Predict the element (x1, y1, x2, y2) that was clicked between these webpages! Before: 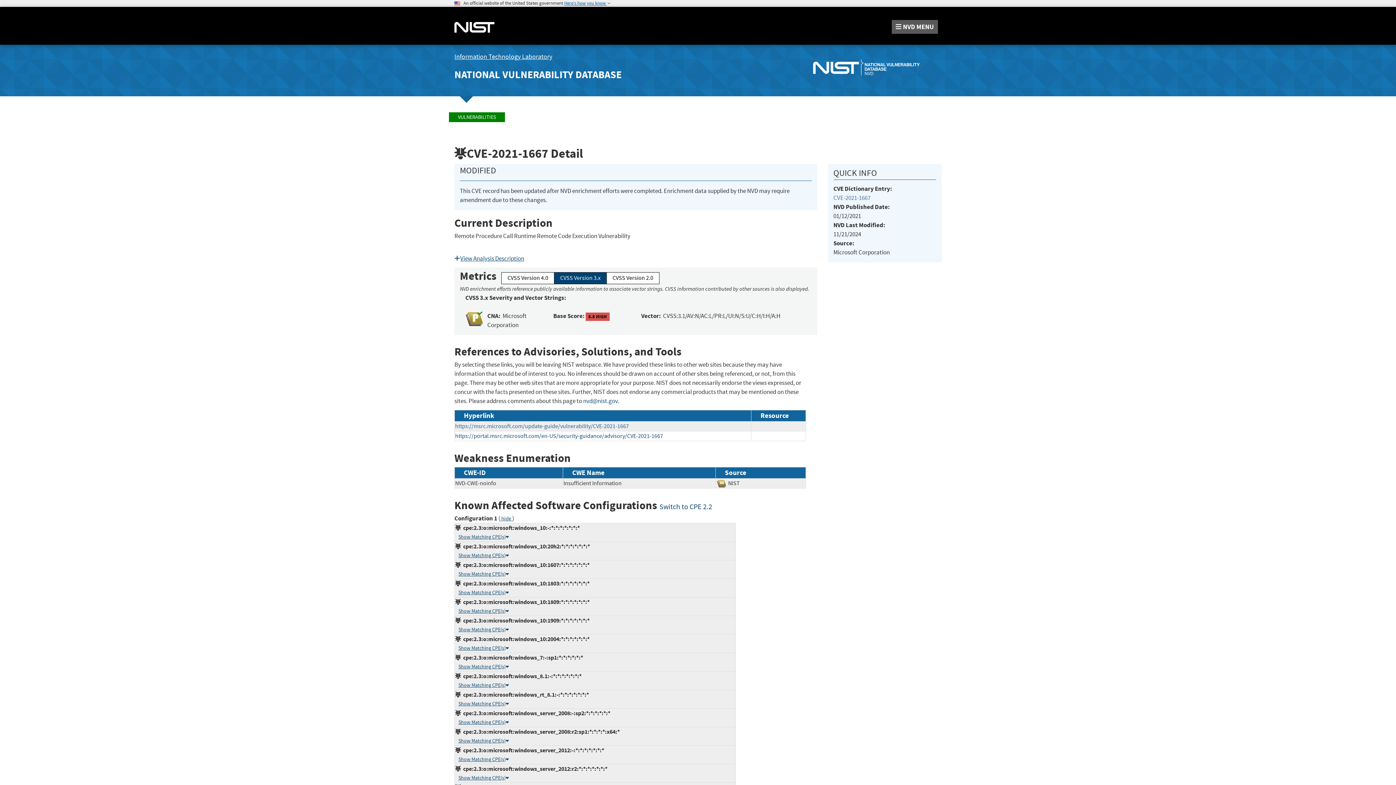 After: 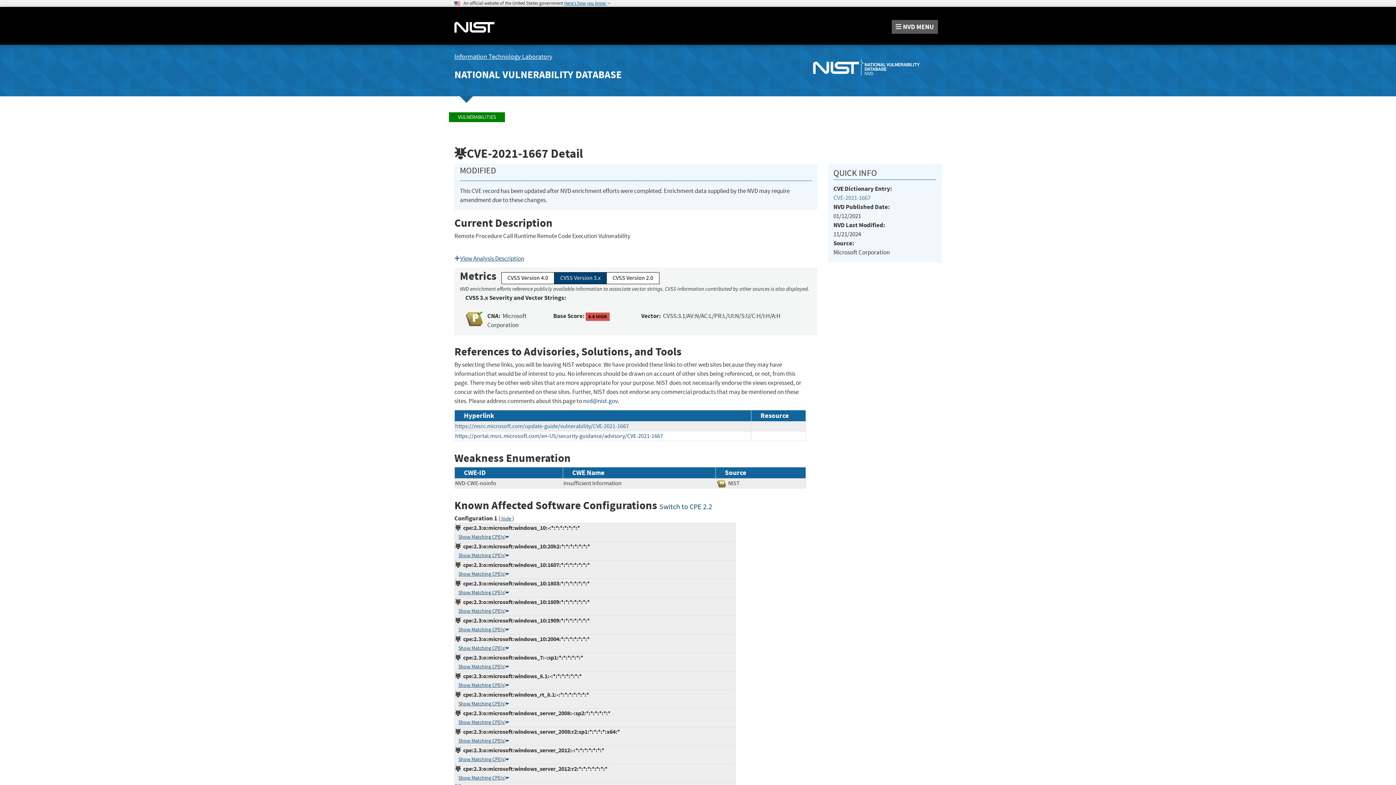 Action: bbox: (786, 44, 941, 86)